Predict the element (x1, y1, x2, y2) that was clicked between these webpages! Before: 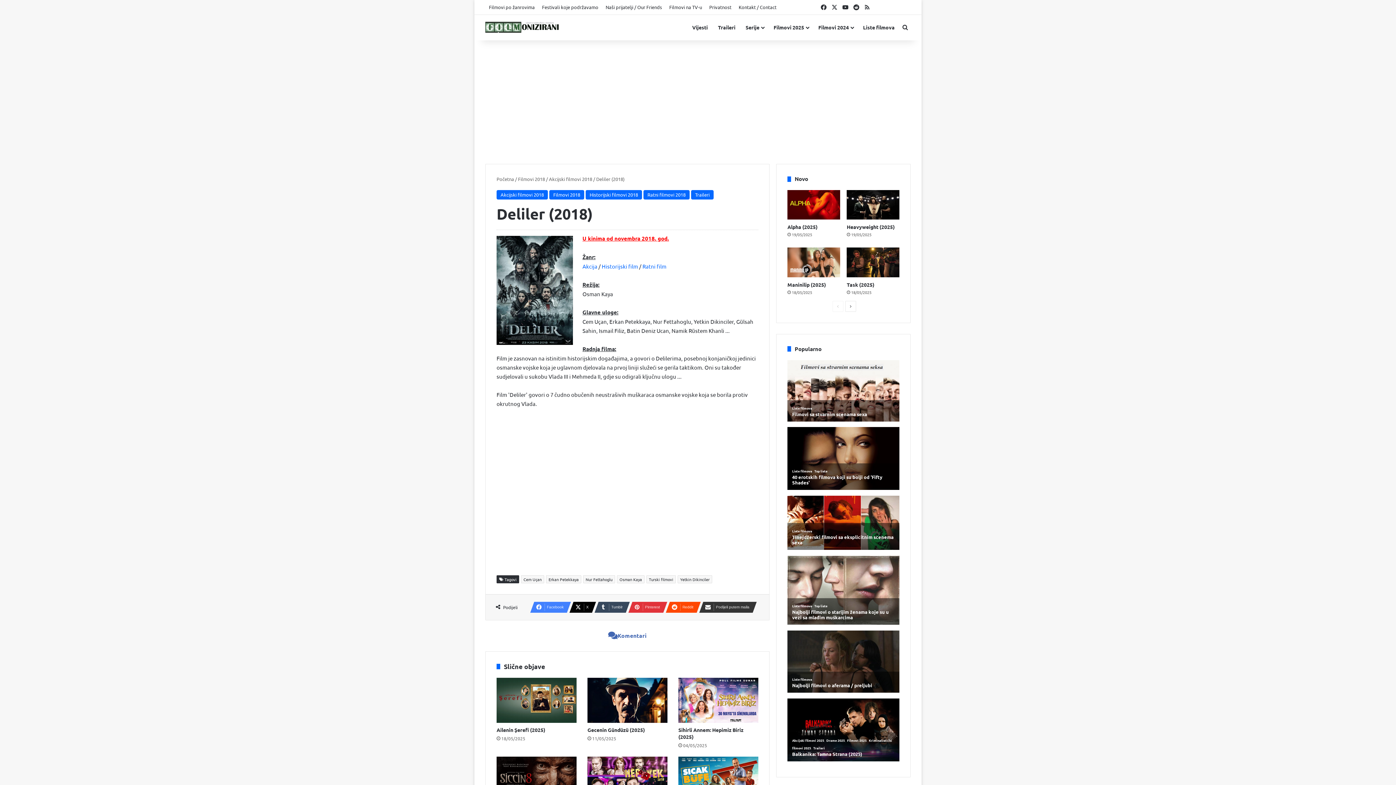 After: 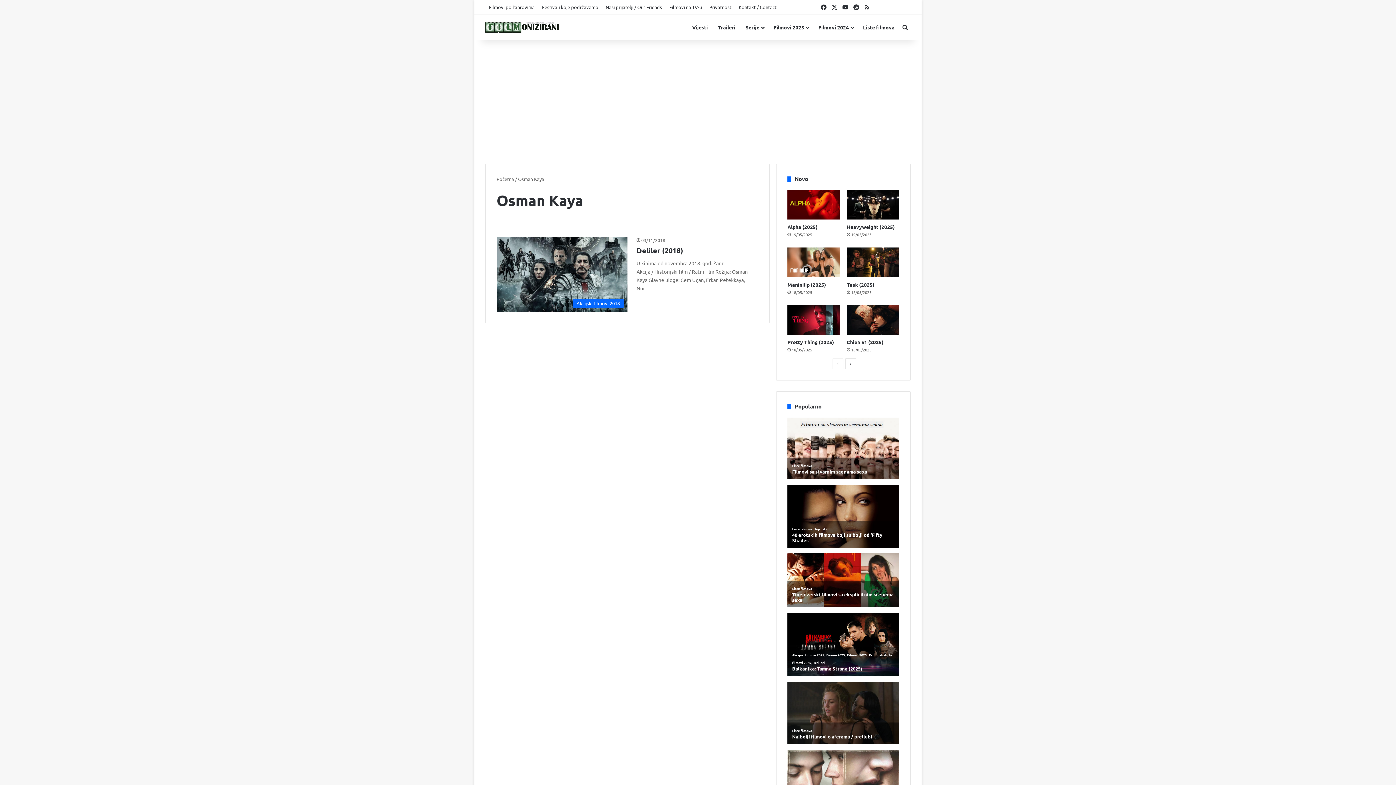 Action: bbox: (617, 575, 644, 583) label: Osman Kaya